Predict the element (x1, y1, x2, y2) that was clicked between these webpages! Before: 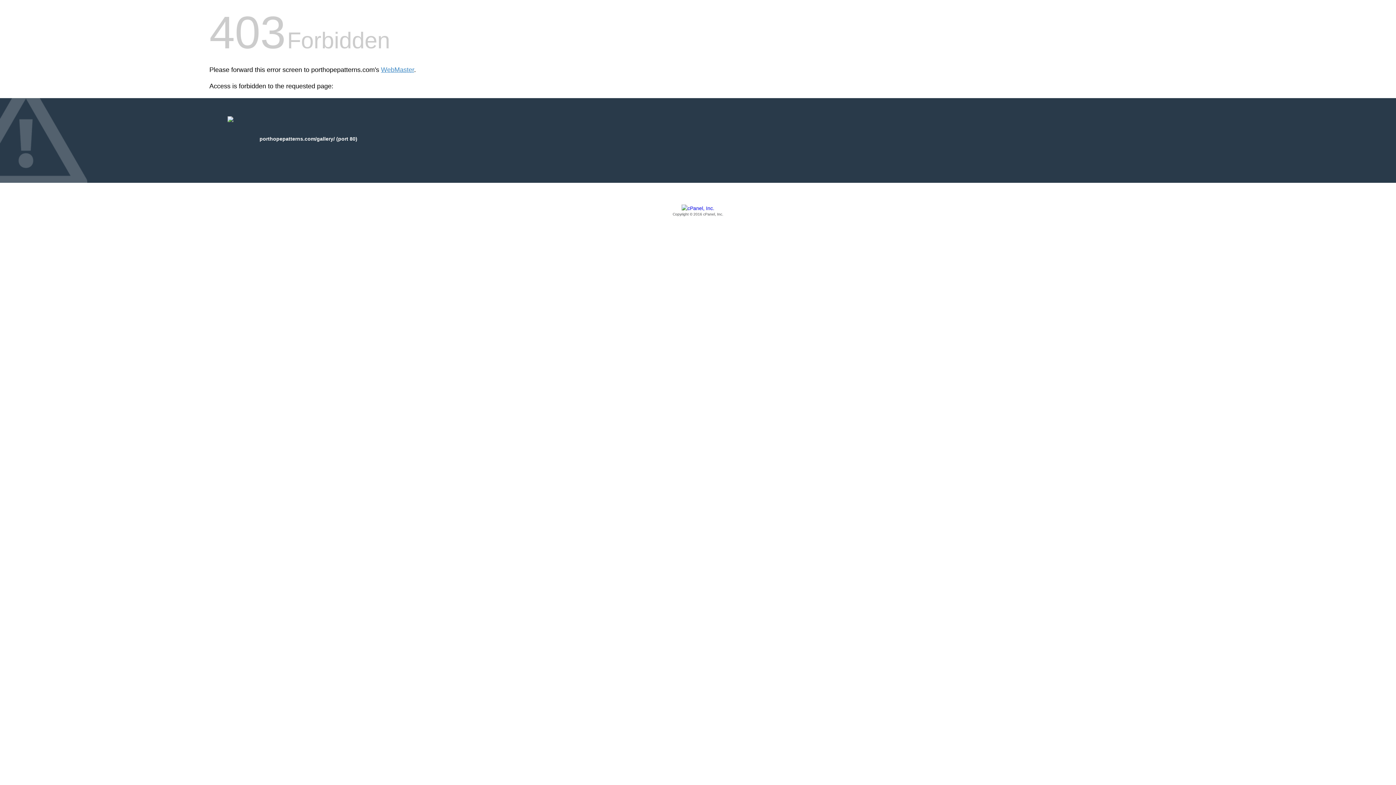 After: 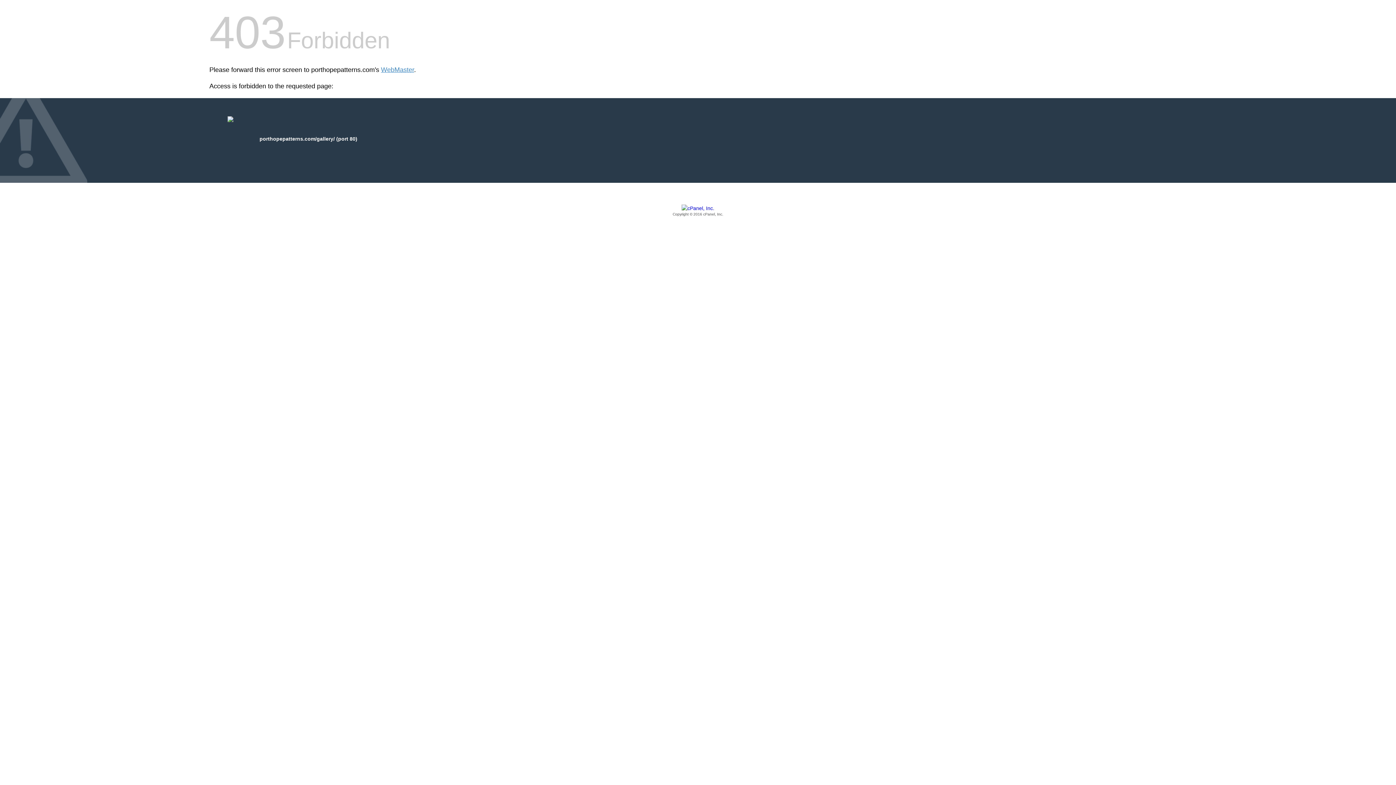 Action: label: Copyright © 2016 cPanel, Inc. bbox: (209, 205, 1186, 217)